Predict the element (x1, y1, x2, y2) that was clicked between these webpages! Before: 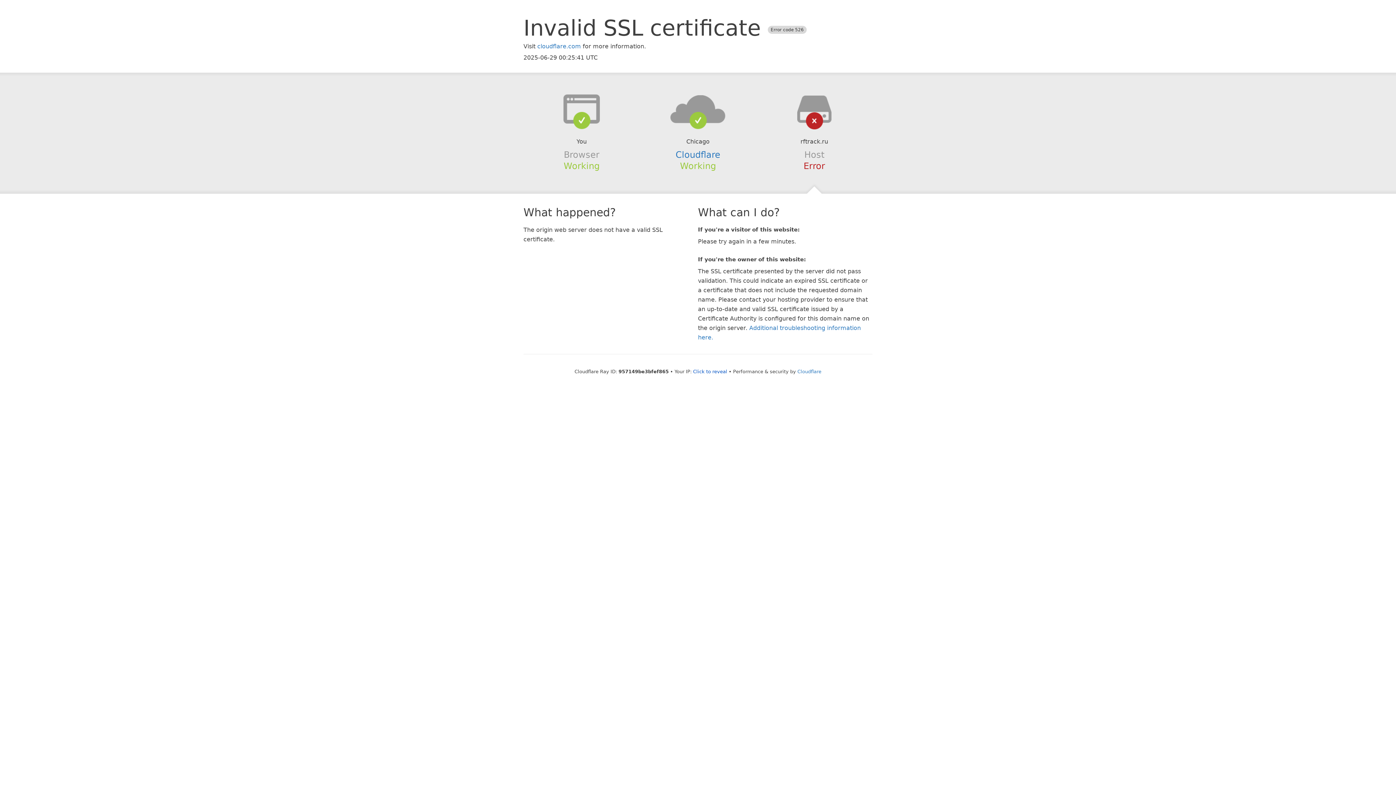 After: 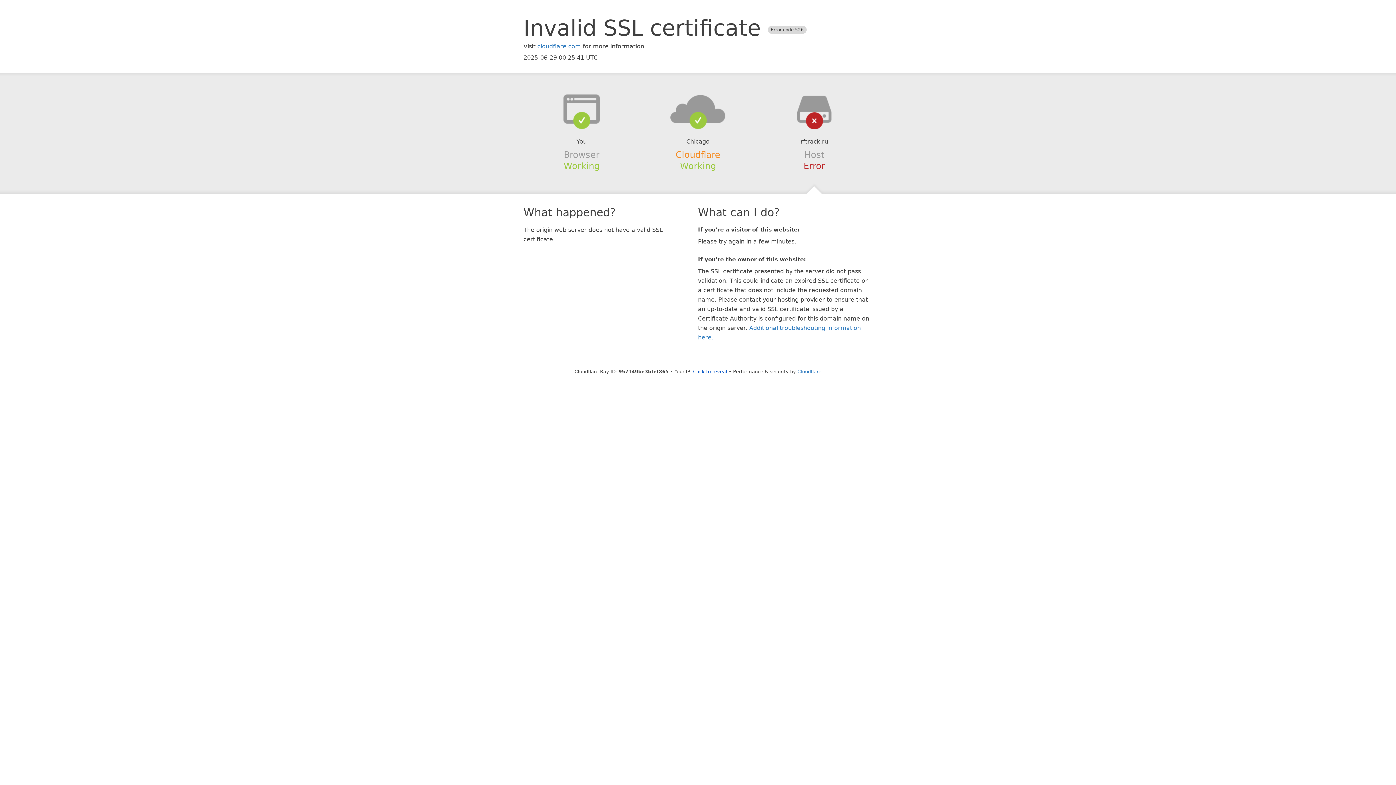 Action: bbox: (675, 149, 720, 159) label: Cloudflare